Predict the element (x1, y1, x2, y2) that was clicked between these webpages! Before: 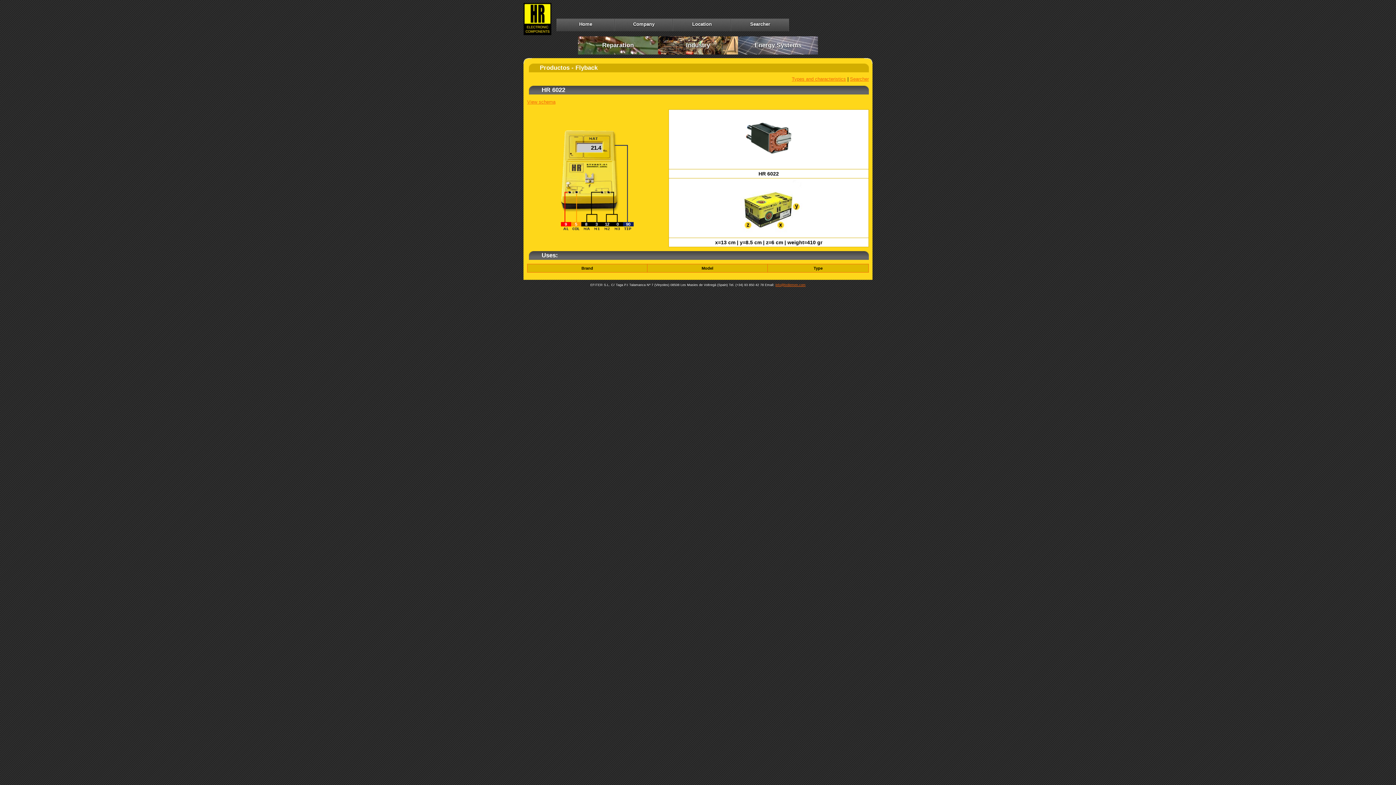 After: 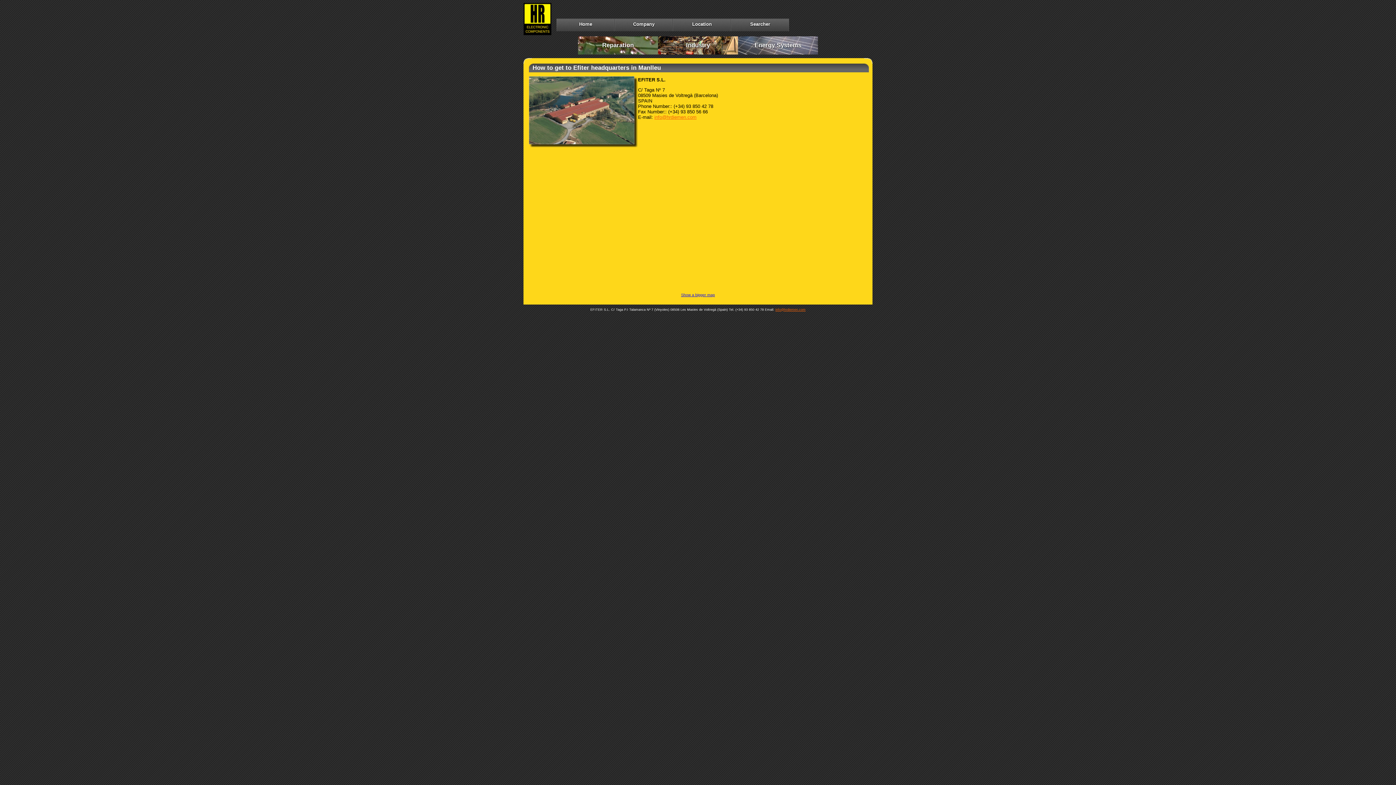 Action: bbox: (673, 18, 731, 31) label: Location